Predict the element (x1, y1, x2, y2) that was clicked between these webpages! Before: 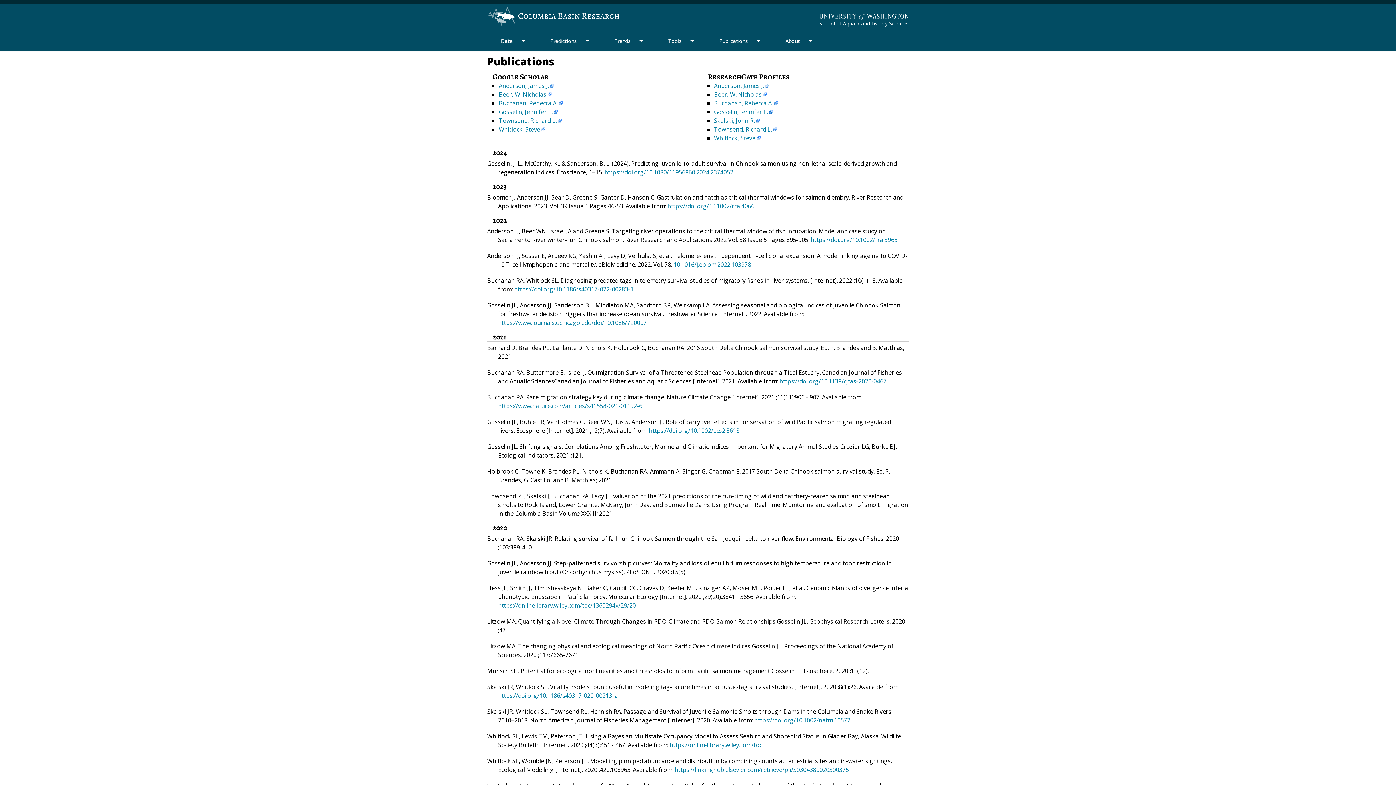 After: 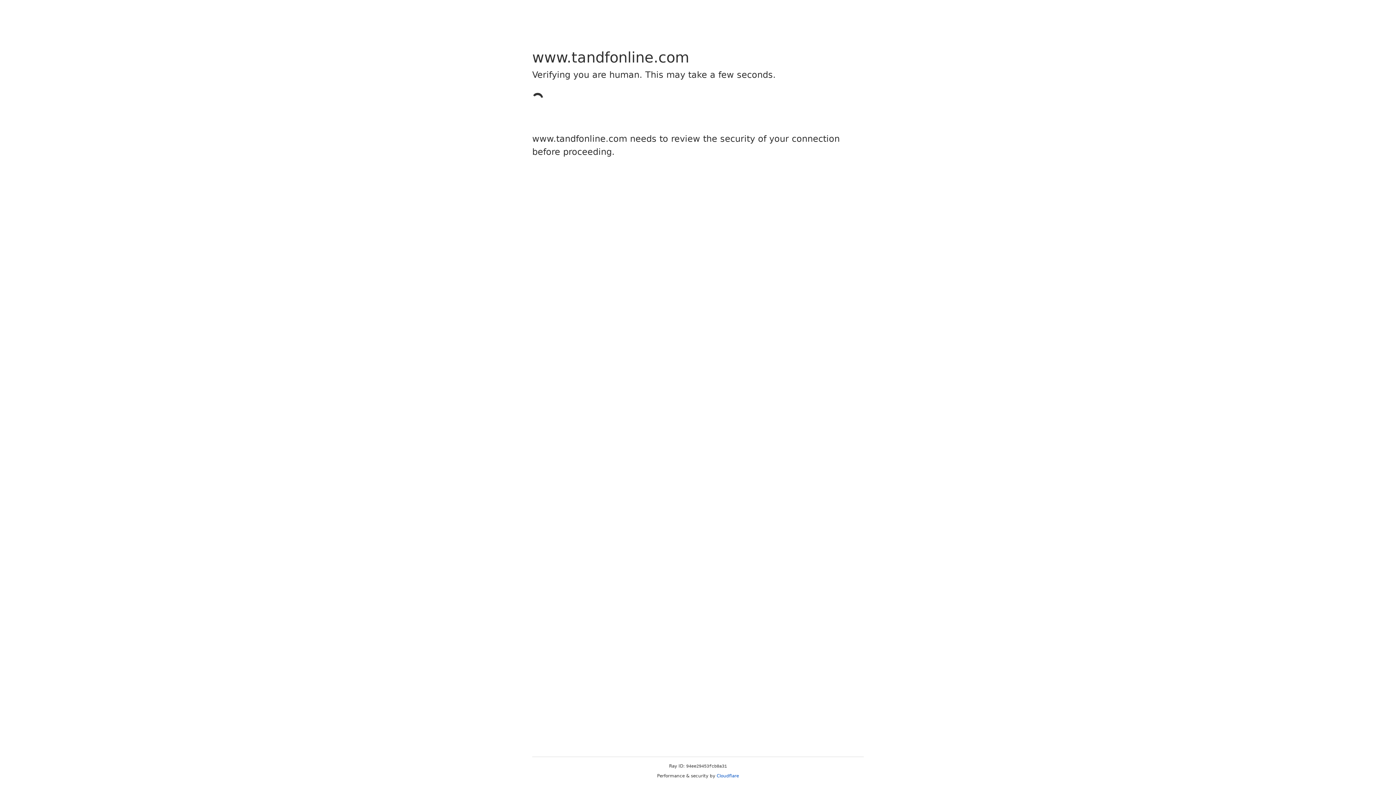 Action: bbox: (604, 168, 733, 176) label: https://doi.org/10.1080/11956860.2024.2374052